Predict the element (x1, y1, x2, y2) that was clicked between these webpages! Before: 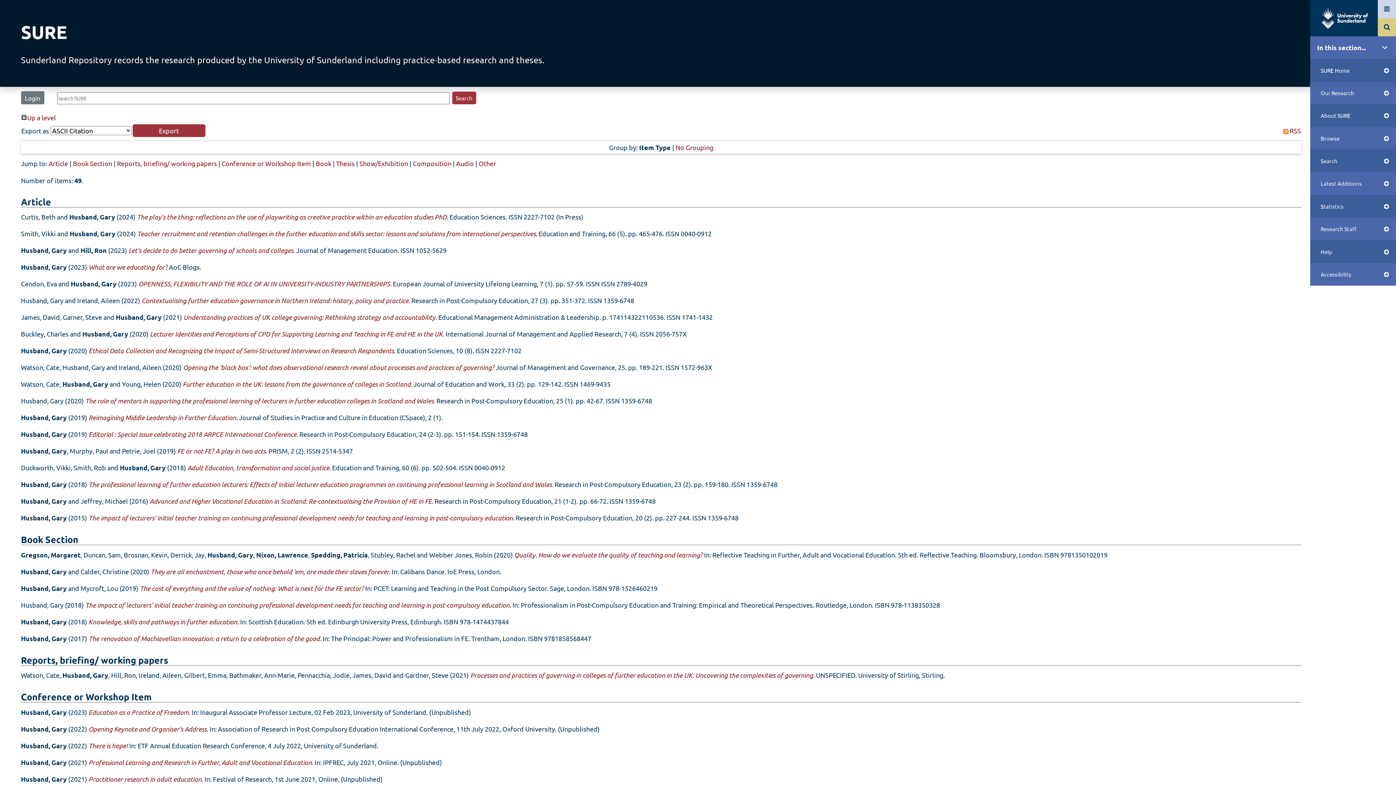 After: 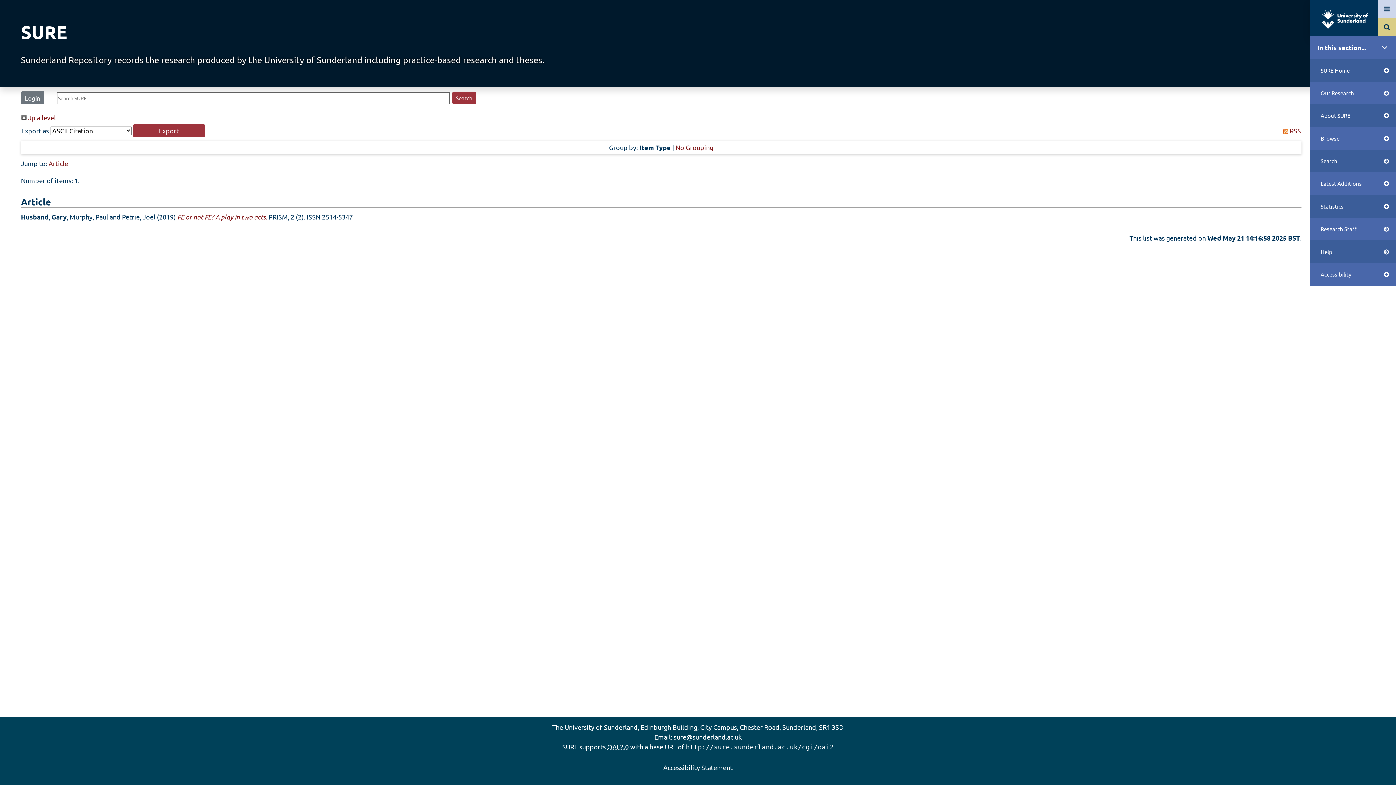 Action: label: Petrie, Joel bbox: (122, 447, 155, 455)